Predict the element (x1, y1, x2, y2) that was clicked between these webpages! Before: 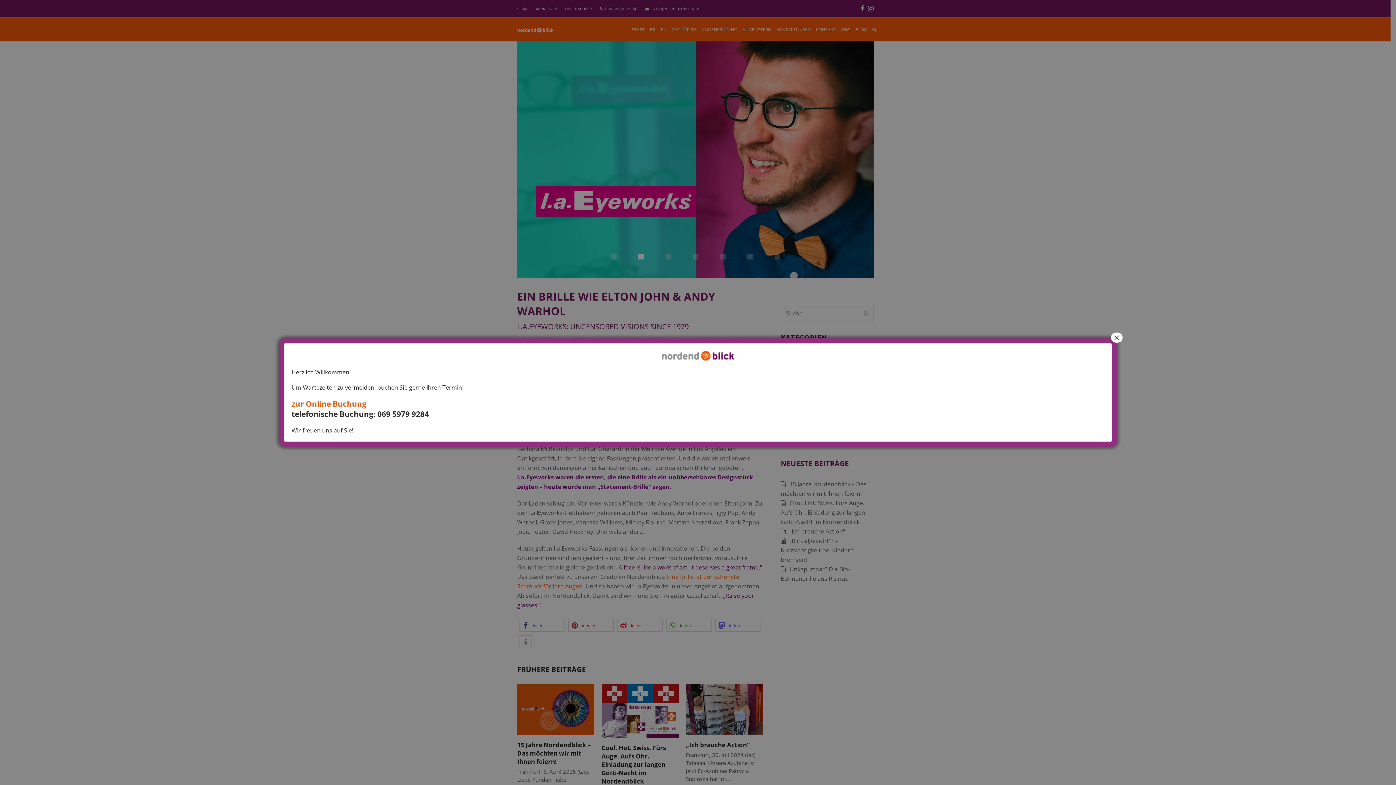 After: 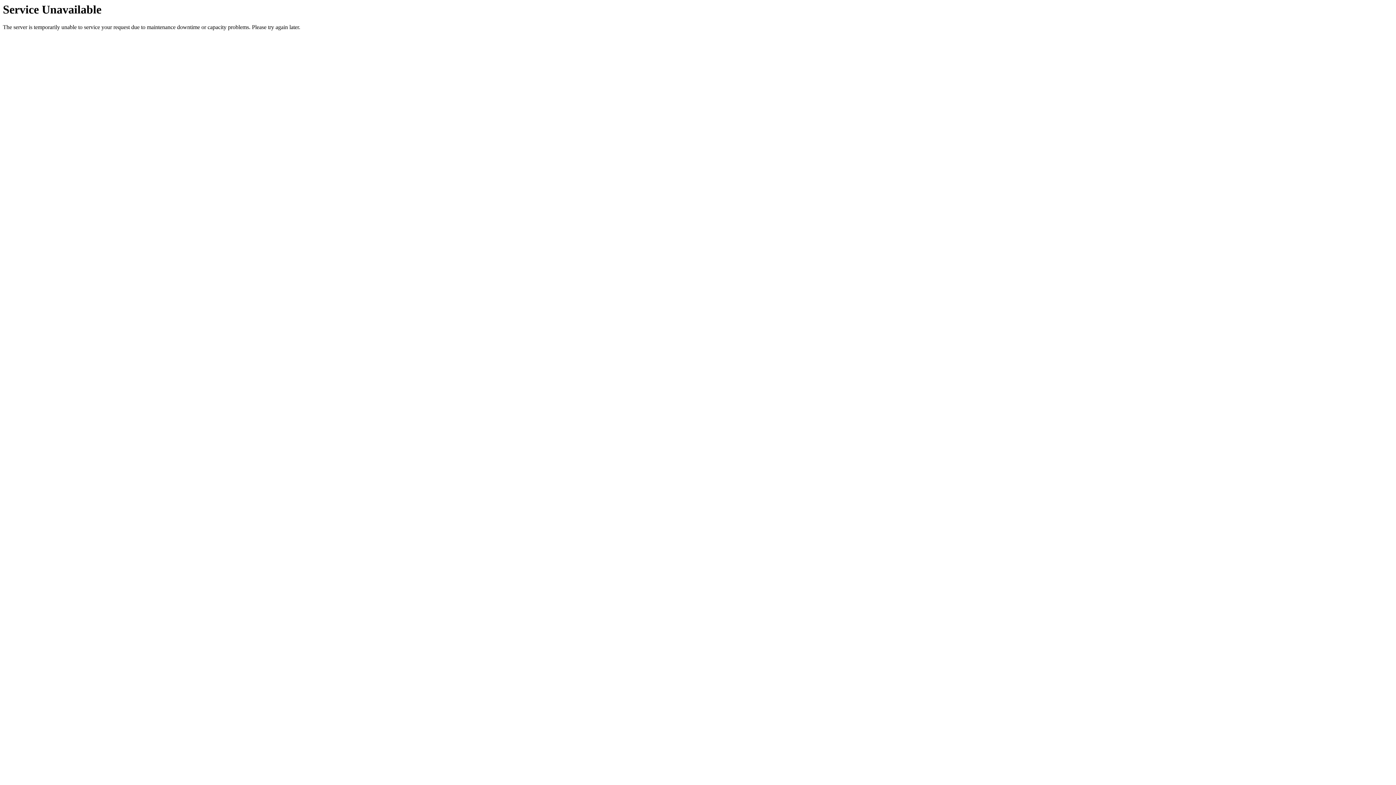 Action: label: zur Online Buchung bbox: (291, 400, 366, 408)